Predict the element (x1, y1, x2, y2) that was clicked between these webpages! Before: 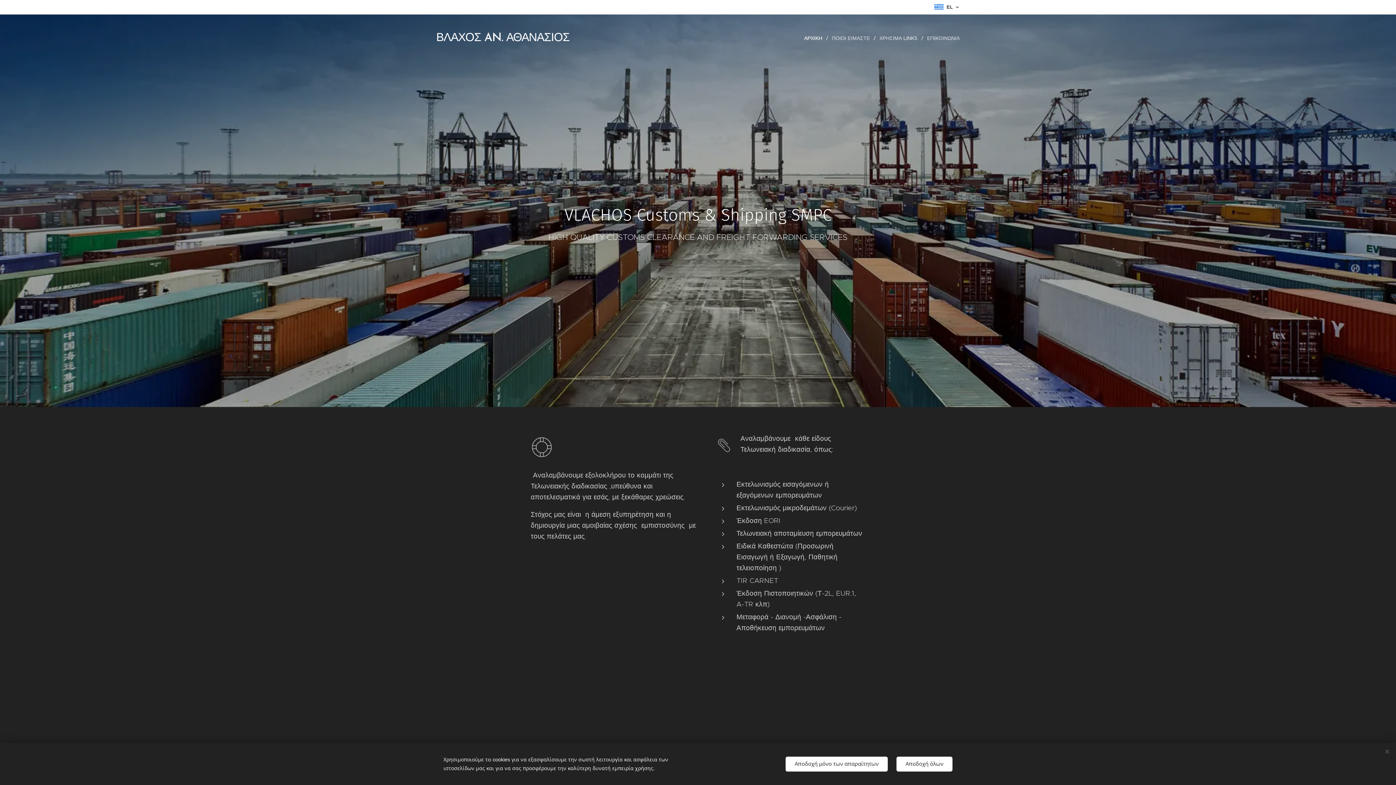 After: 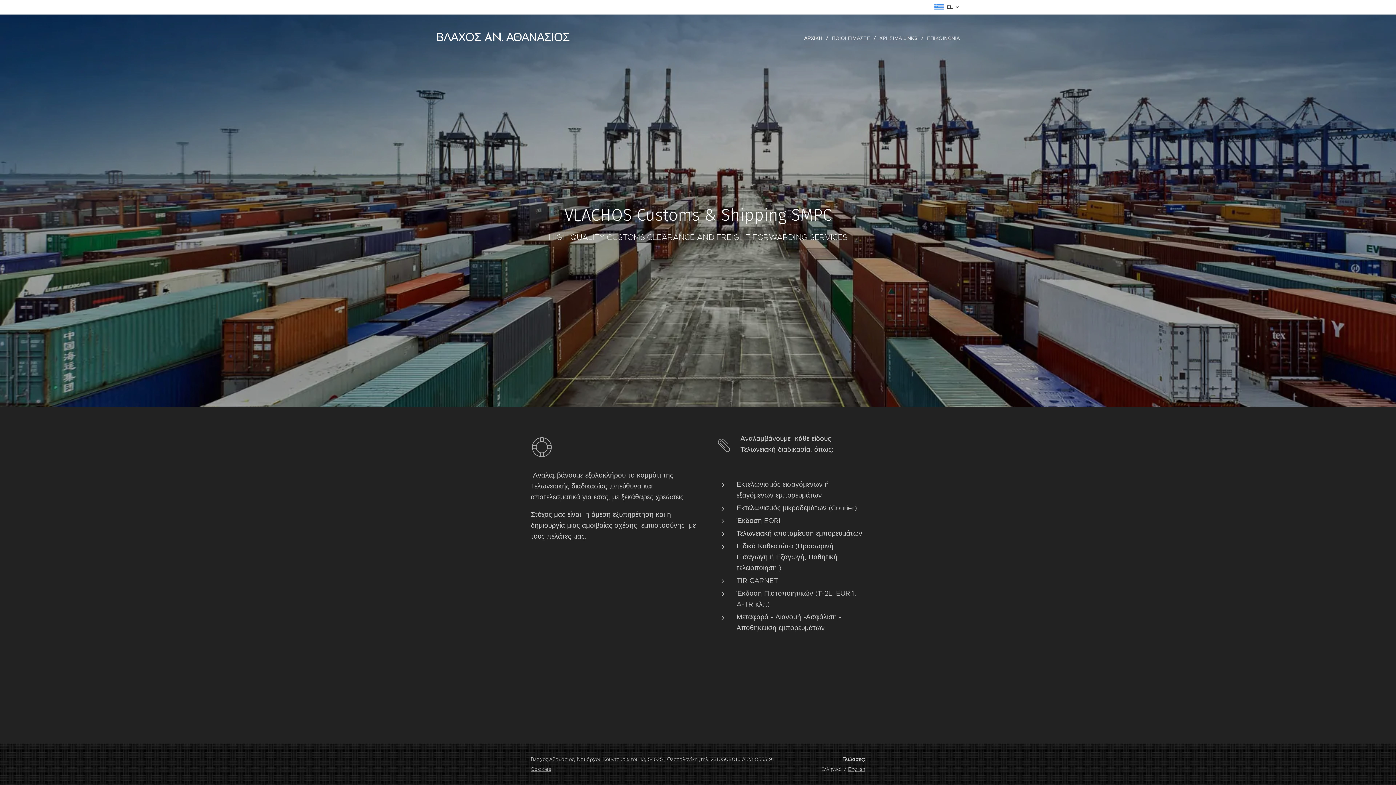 Action: bbox: (785, 756, 888, 771) label: Αποδοχή μόνο των απαραίτητων